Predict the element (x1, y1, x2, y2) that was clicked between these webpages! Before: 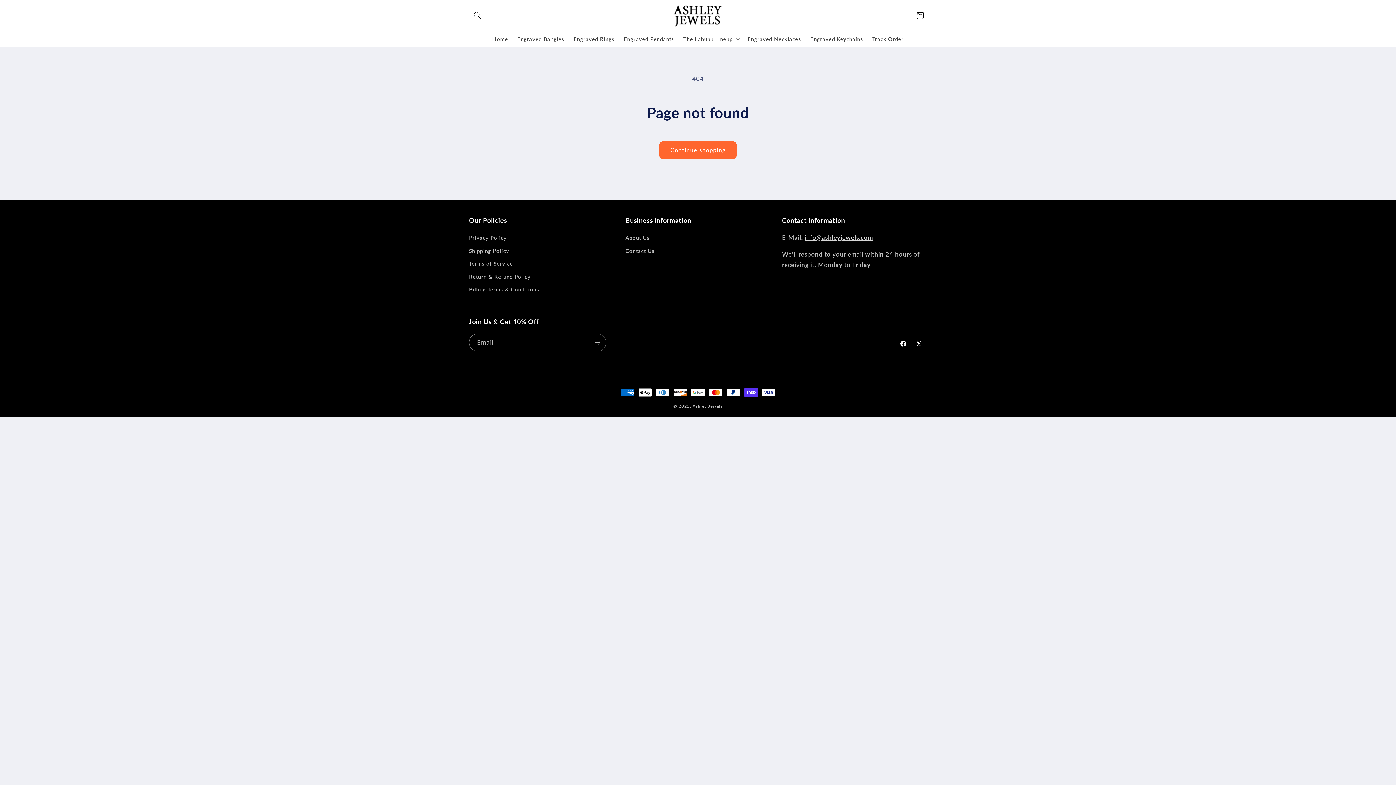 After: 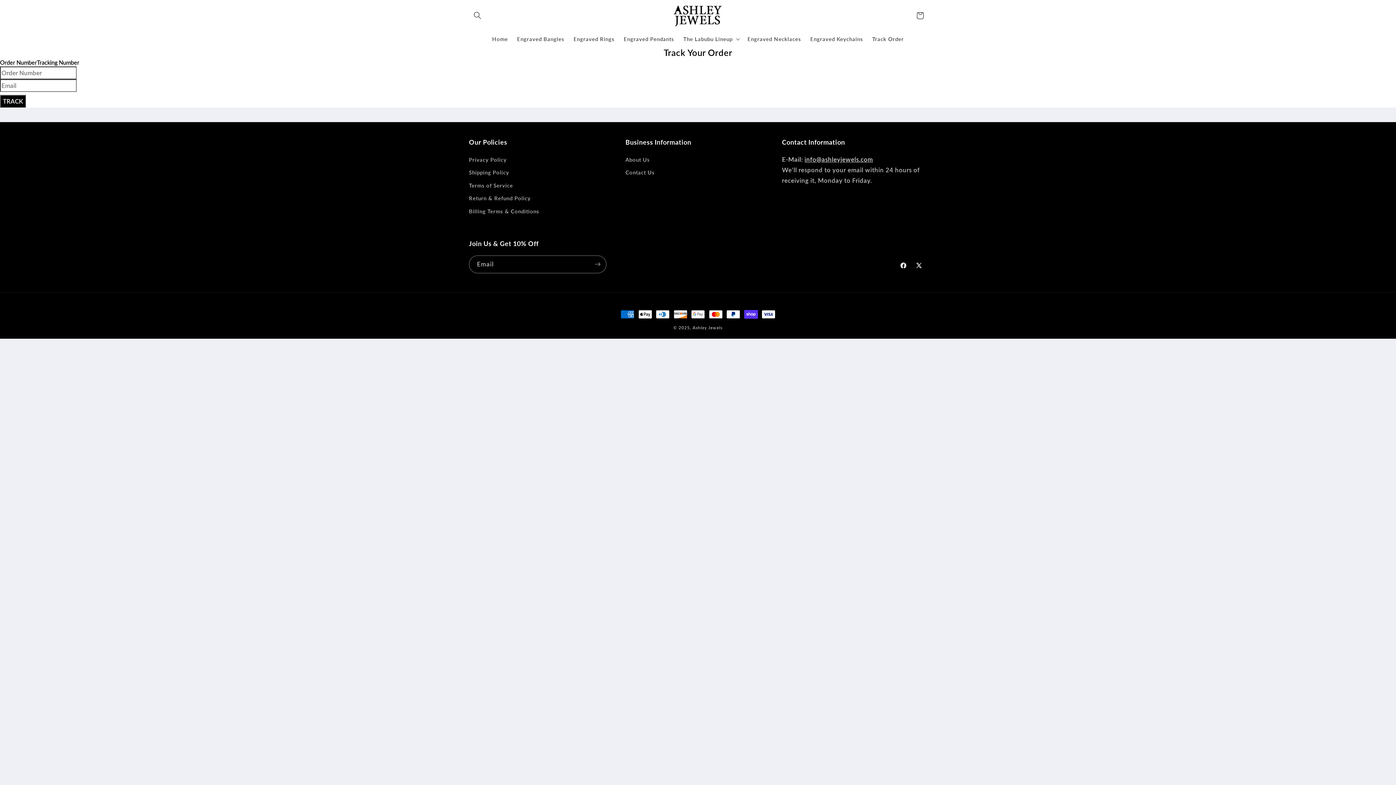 Action: label: Track Order bbox: (867, 31, 908, 46)